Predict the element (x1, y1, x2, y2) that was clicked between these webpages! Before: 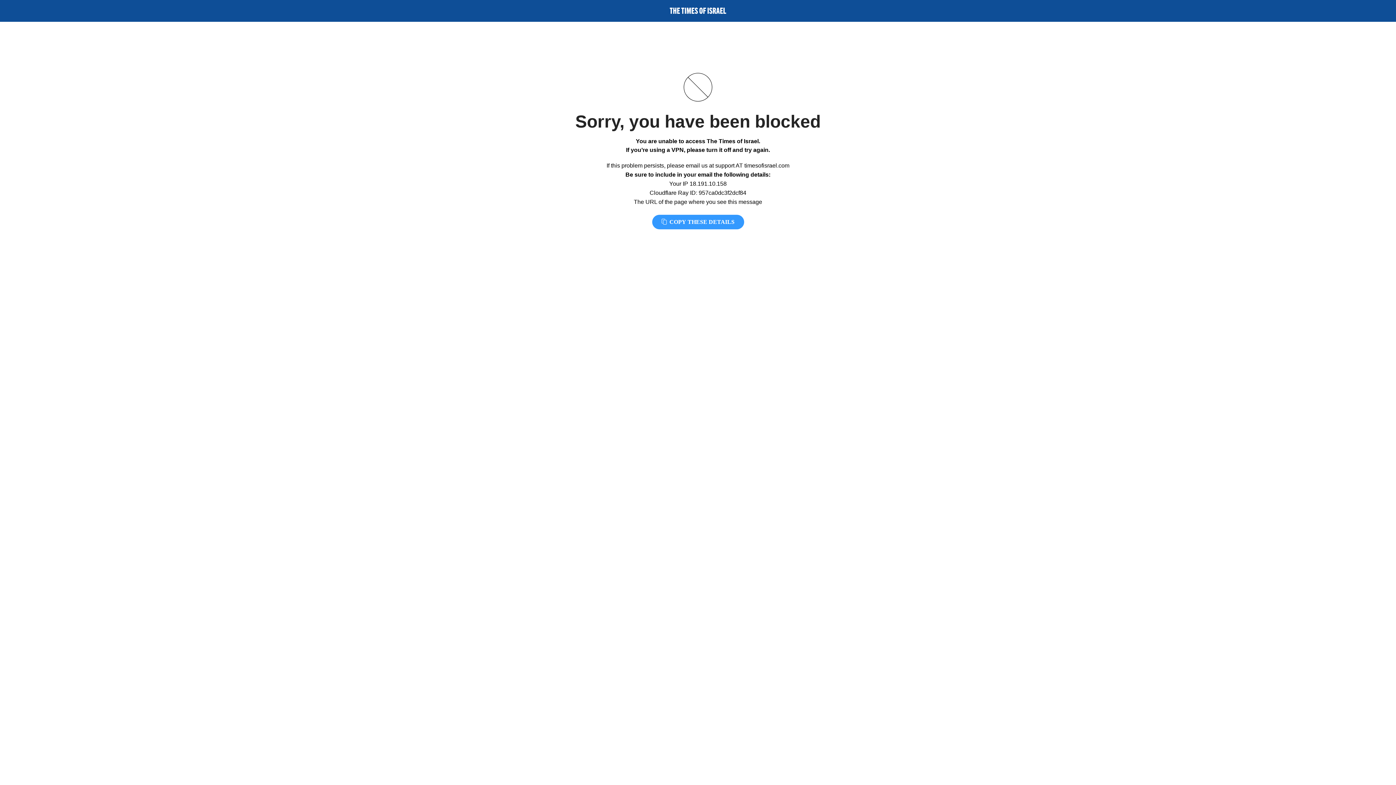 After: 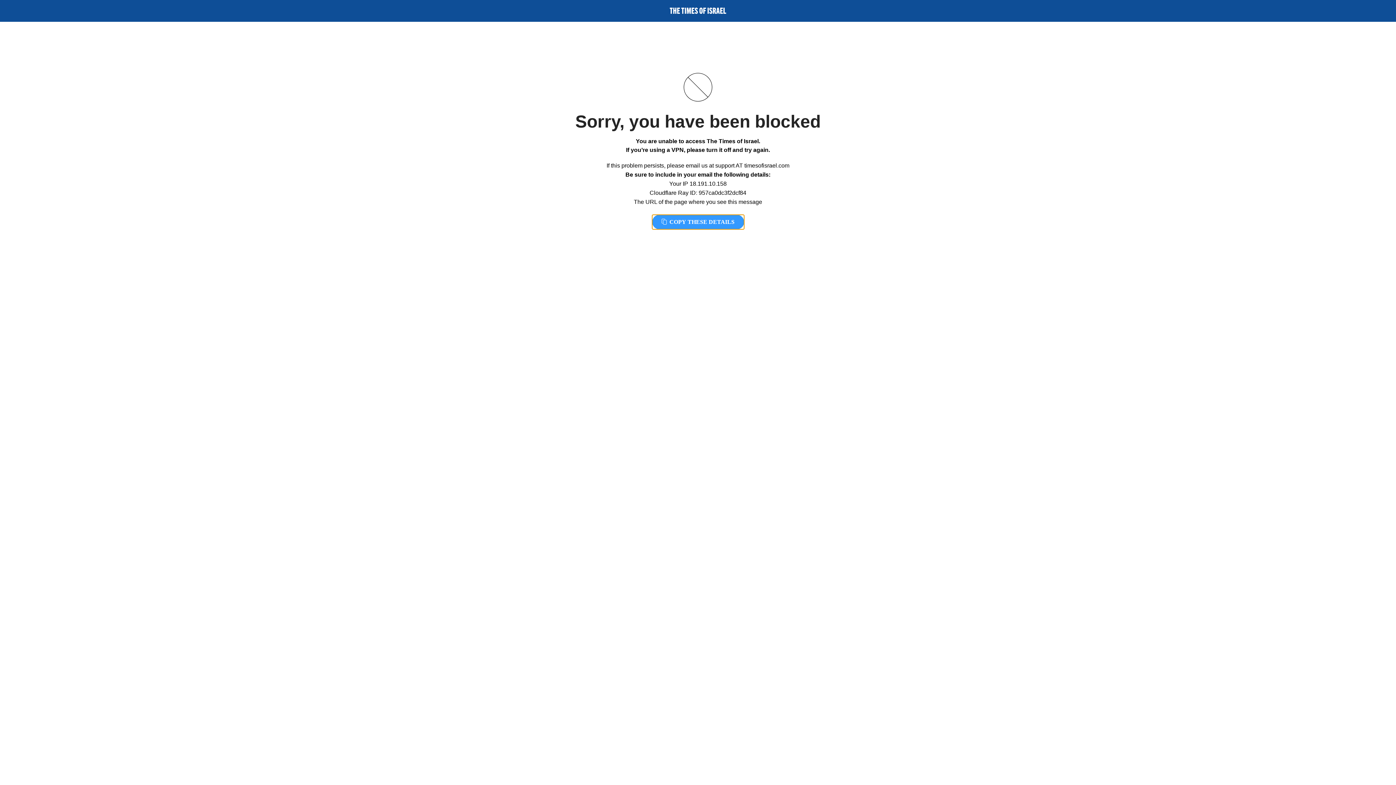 Action: label:  COPY THESE DETAILS bbox: (652, 214, 744, 229)